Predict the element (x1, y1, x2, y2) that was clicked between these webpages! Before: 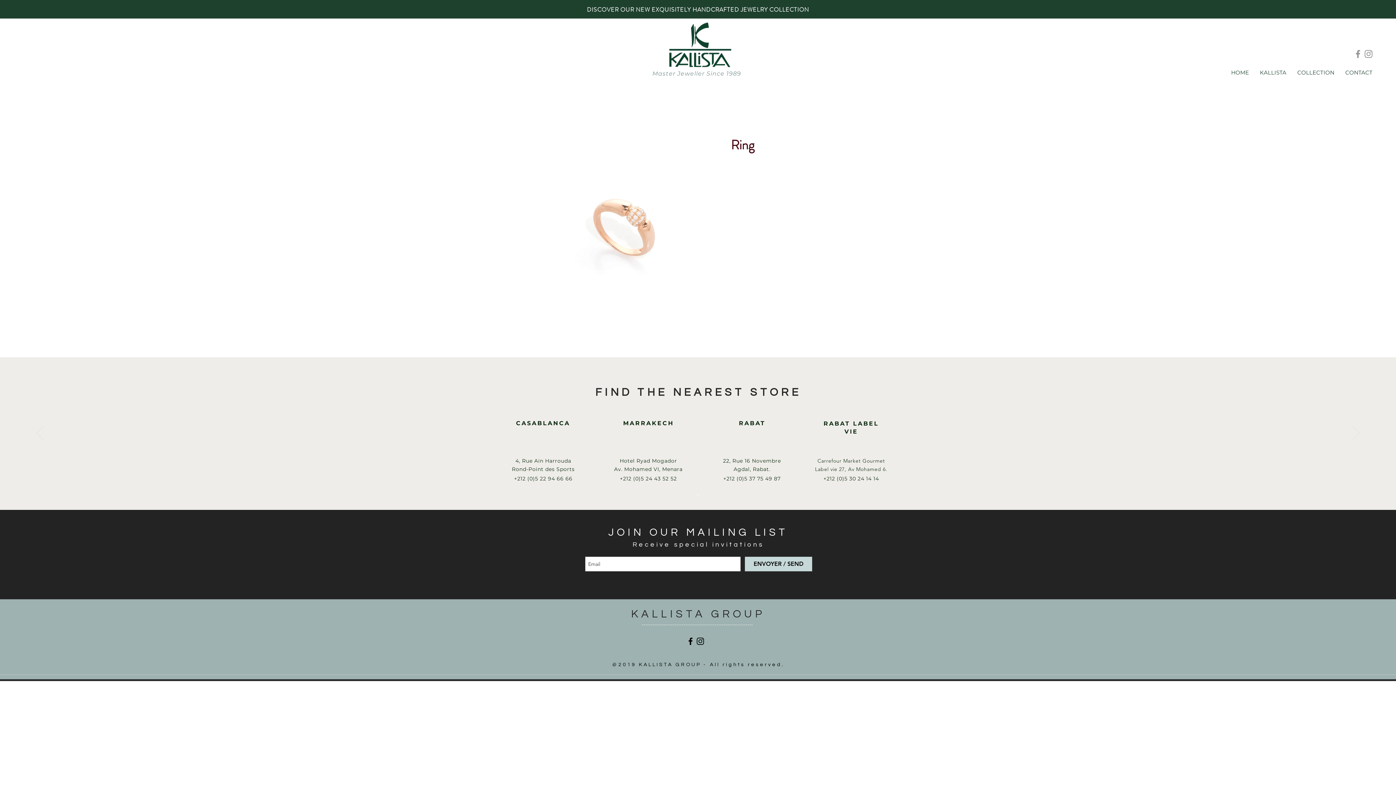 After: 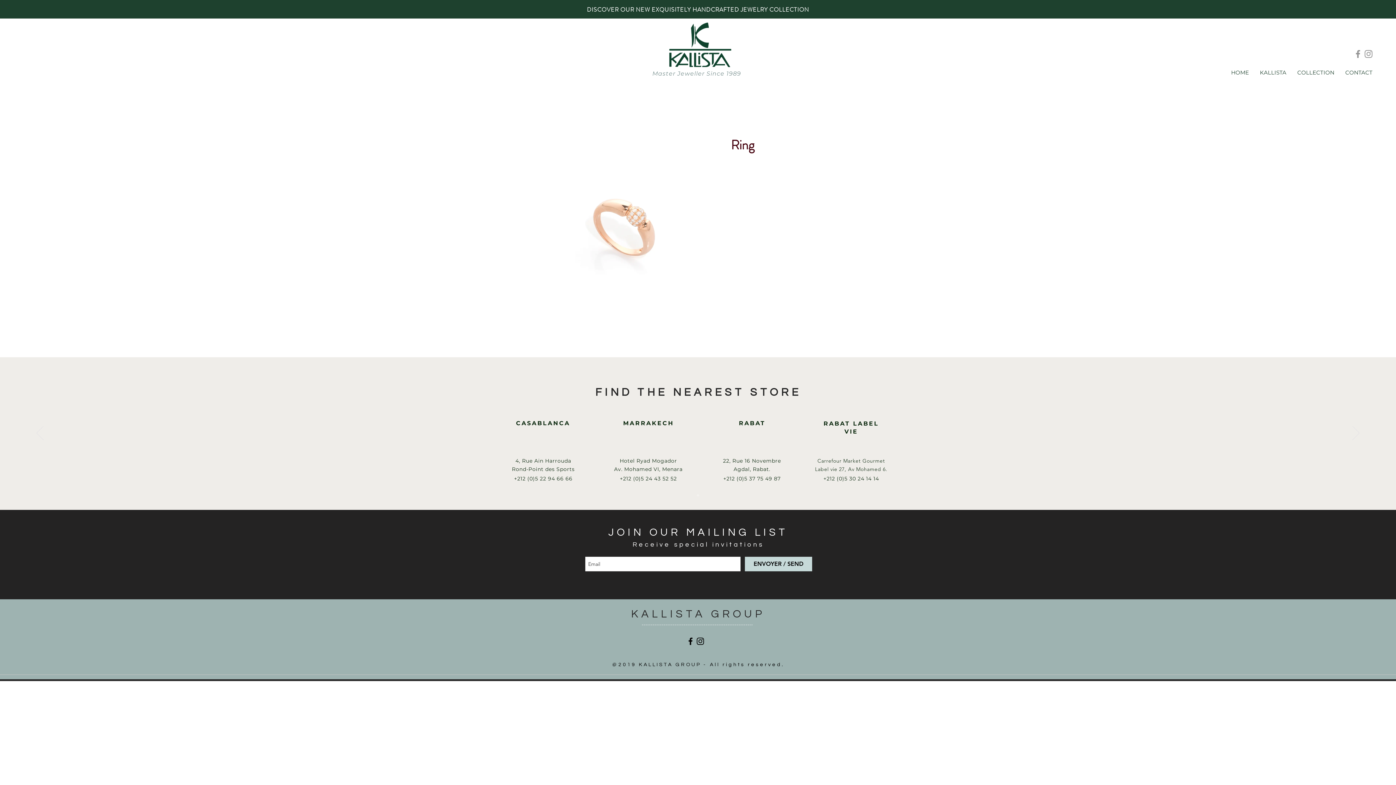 Action: label: Facebook bbox: (1353, 48, 1363, 59)